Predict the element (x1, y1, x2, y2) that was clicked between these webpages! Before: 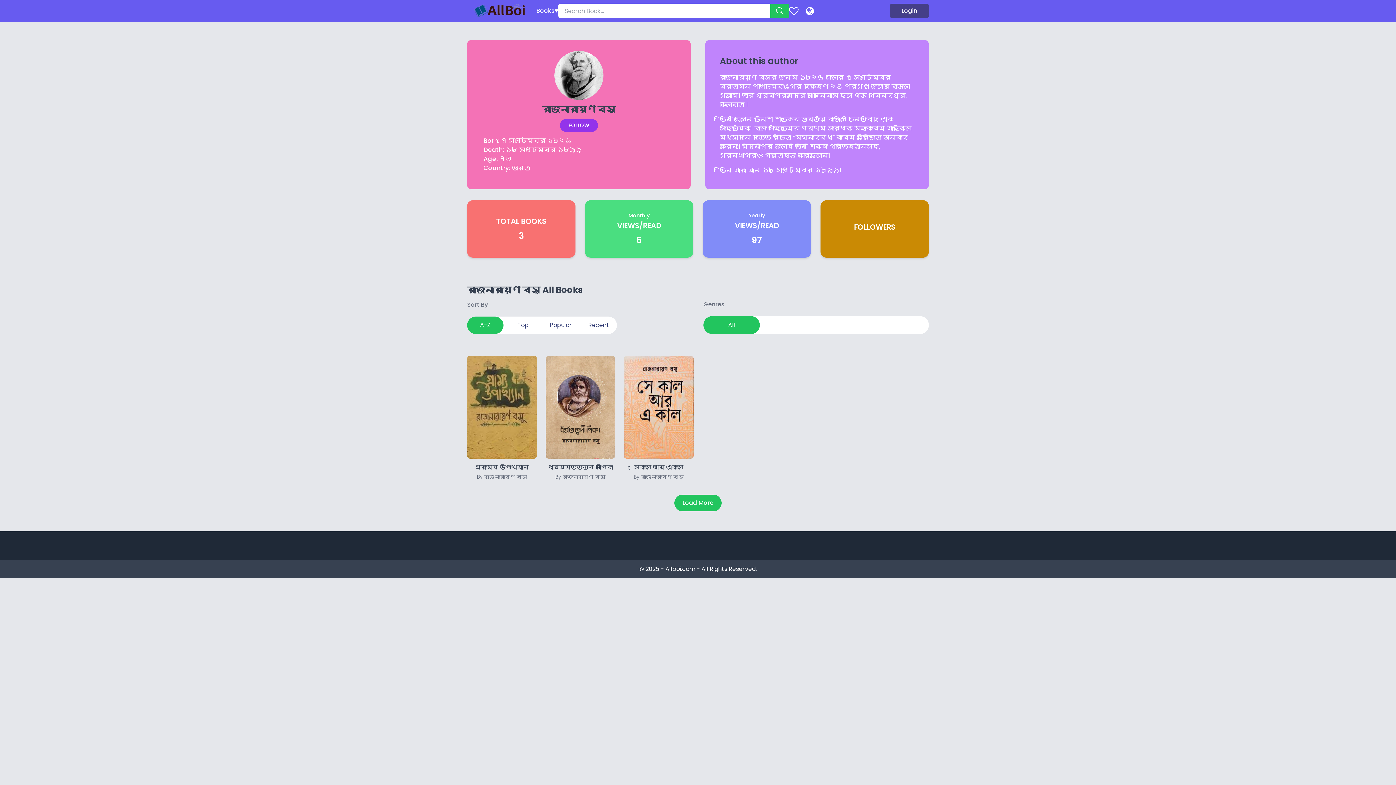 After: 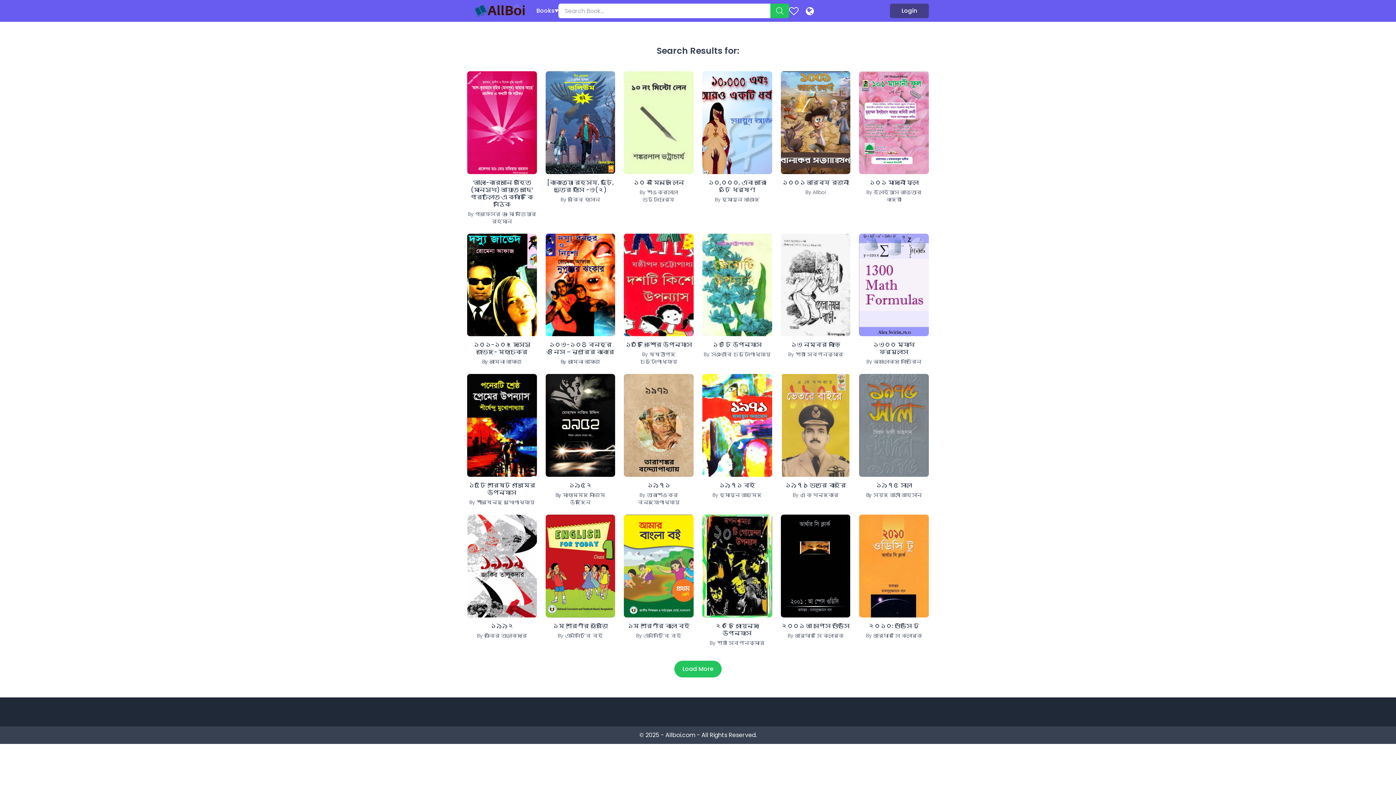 Action: bbox: (770, 3, 789, 18)